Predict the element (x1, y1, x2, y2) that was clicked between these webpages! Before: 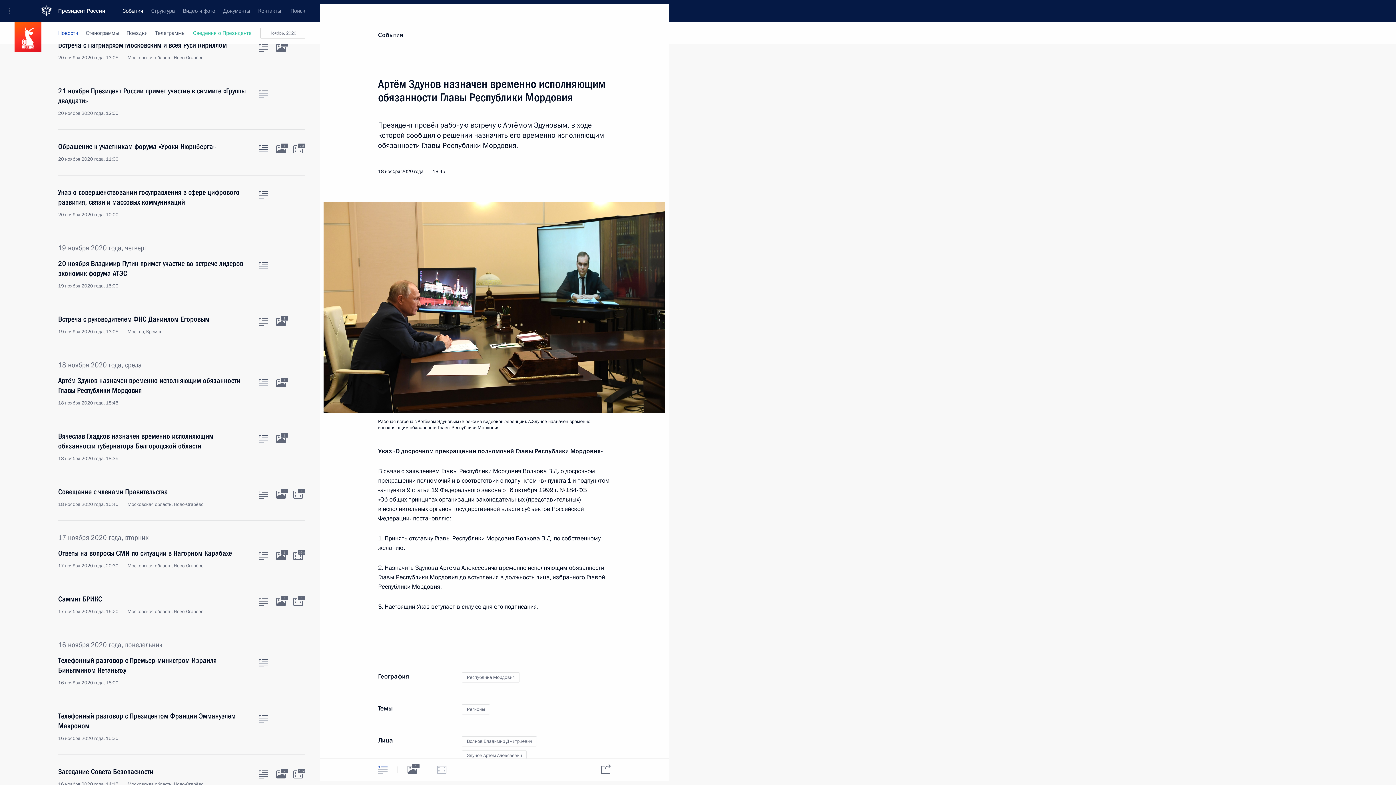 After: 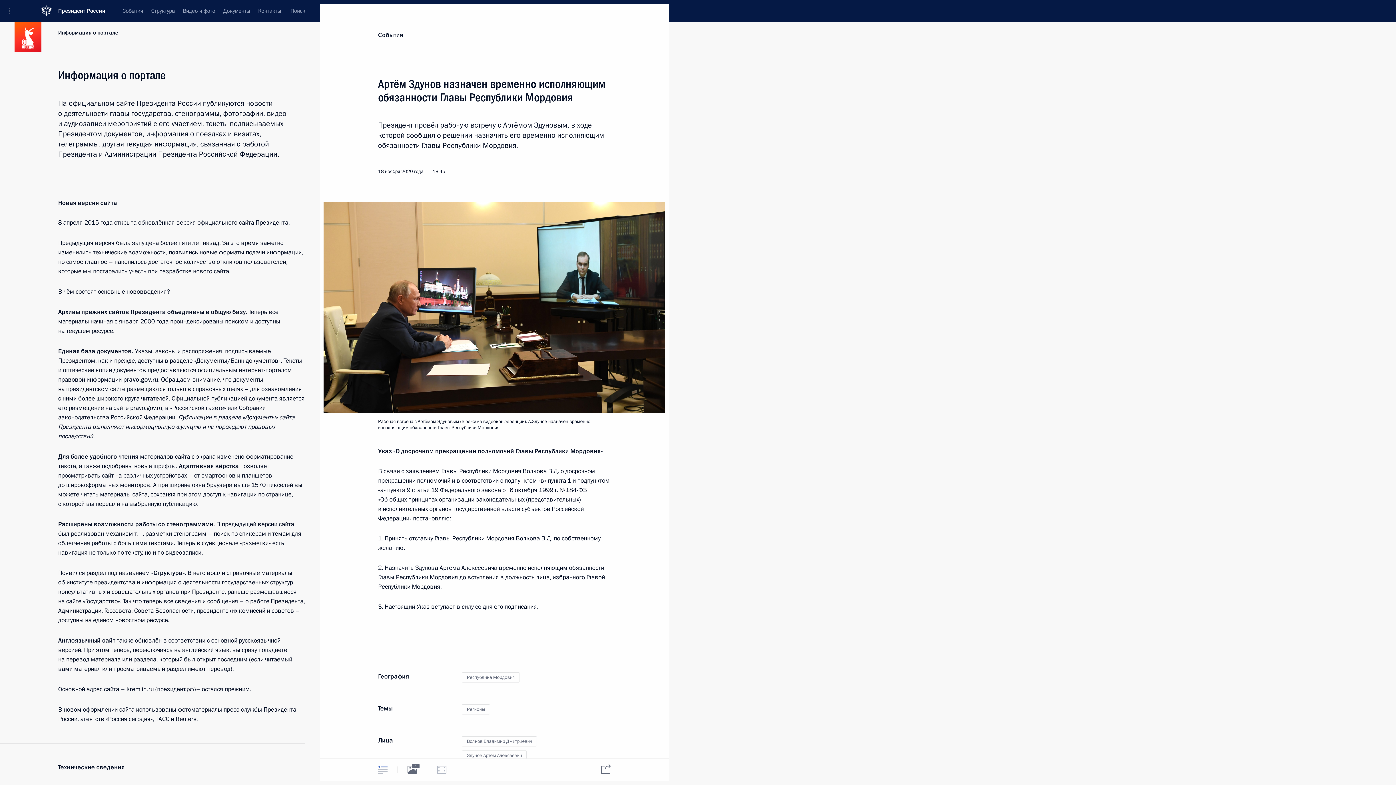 Action: bbox: (254, 594, 275, 601) label: О портале